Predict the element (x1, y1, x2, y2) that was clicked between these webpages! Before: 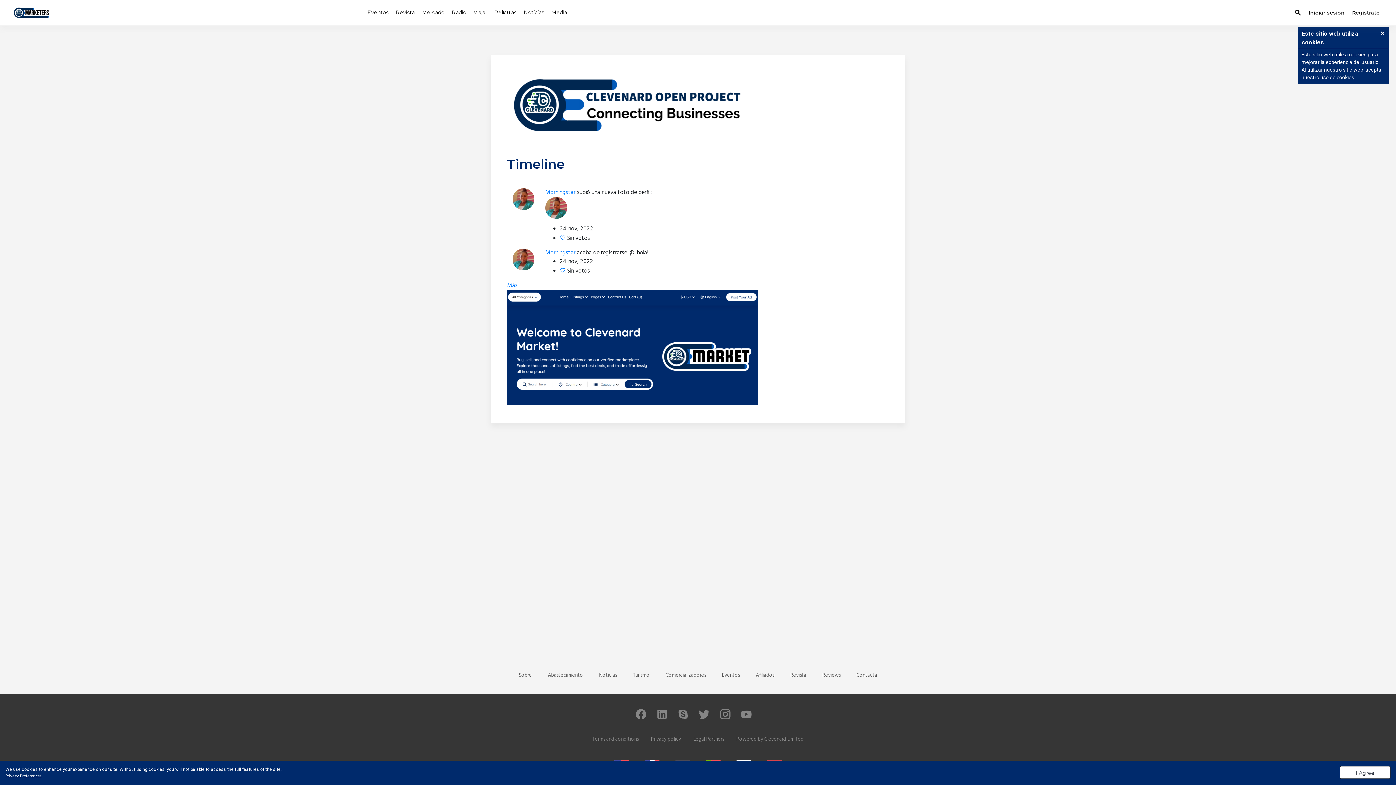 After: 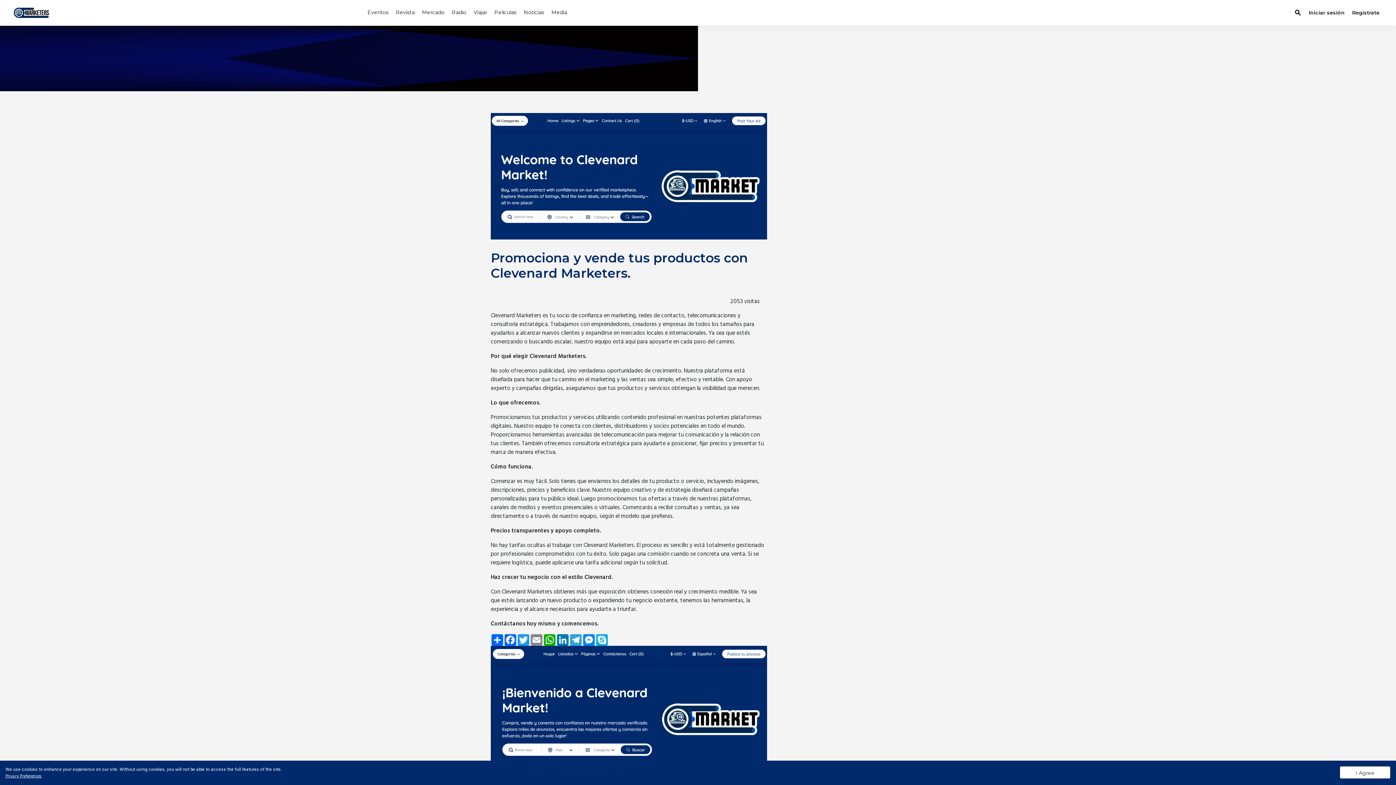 Action: label: Comercializadores bbox: (665, 671, 706, 680)